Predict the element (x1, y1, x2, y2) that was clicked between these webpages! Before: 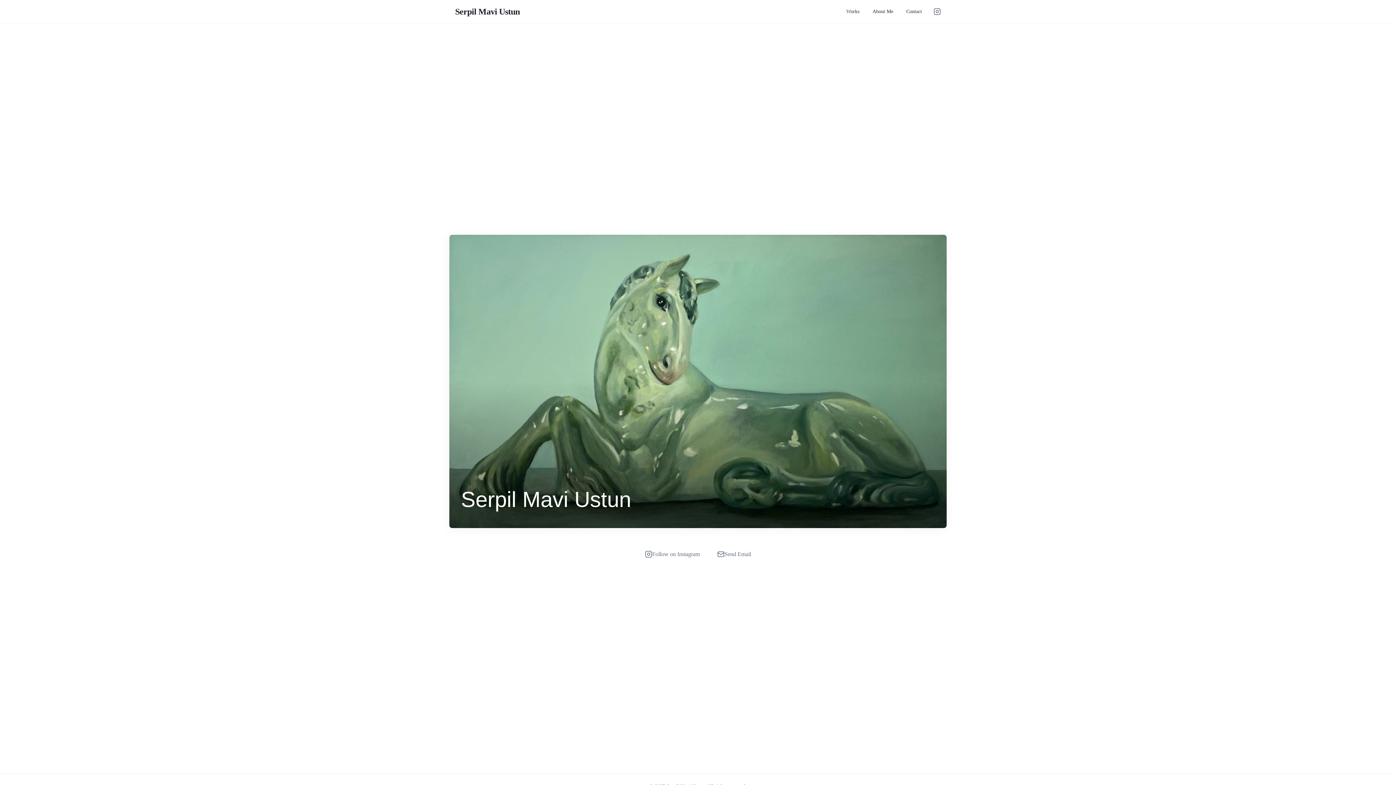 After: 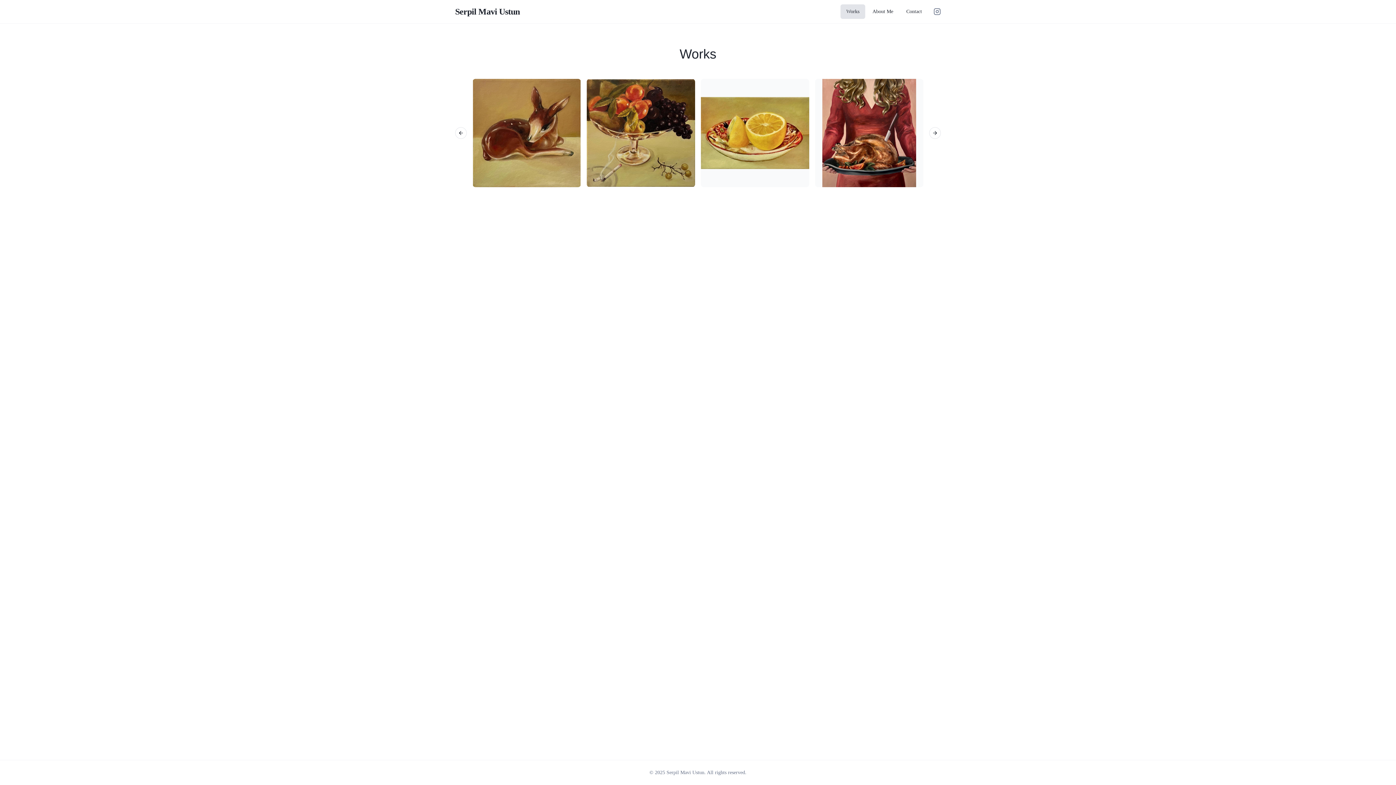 Action: label: Works bbox: (840, 4, 865, 18)